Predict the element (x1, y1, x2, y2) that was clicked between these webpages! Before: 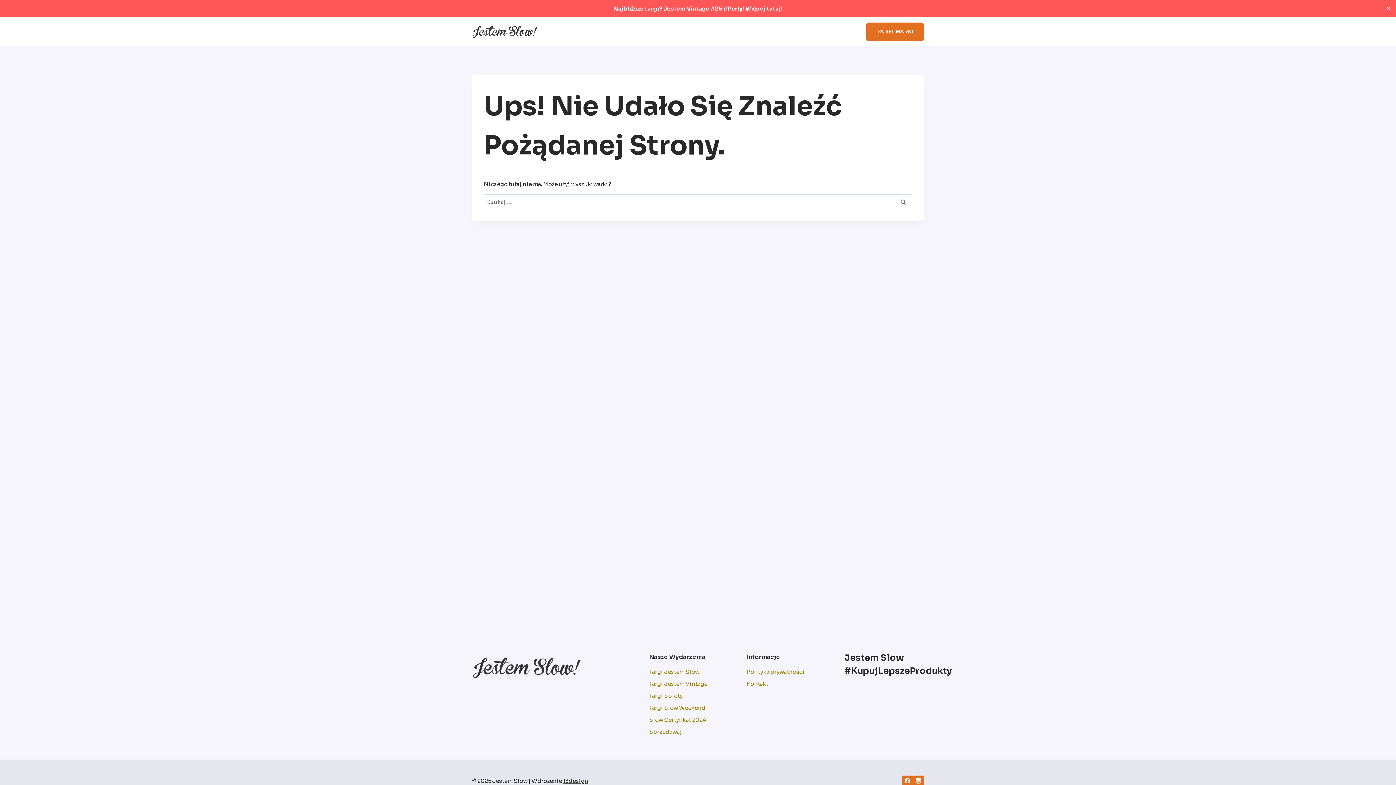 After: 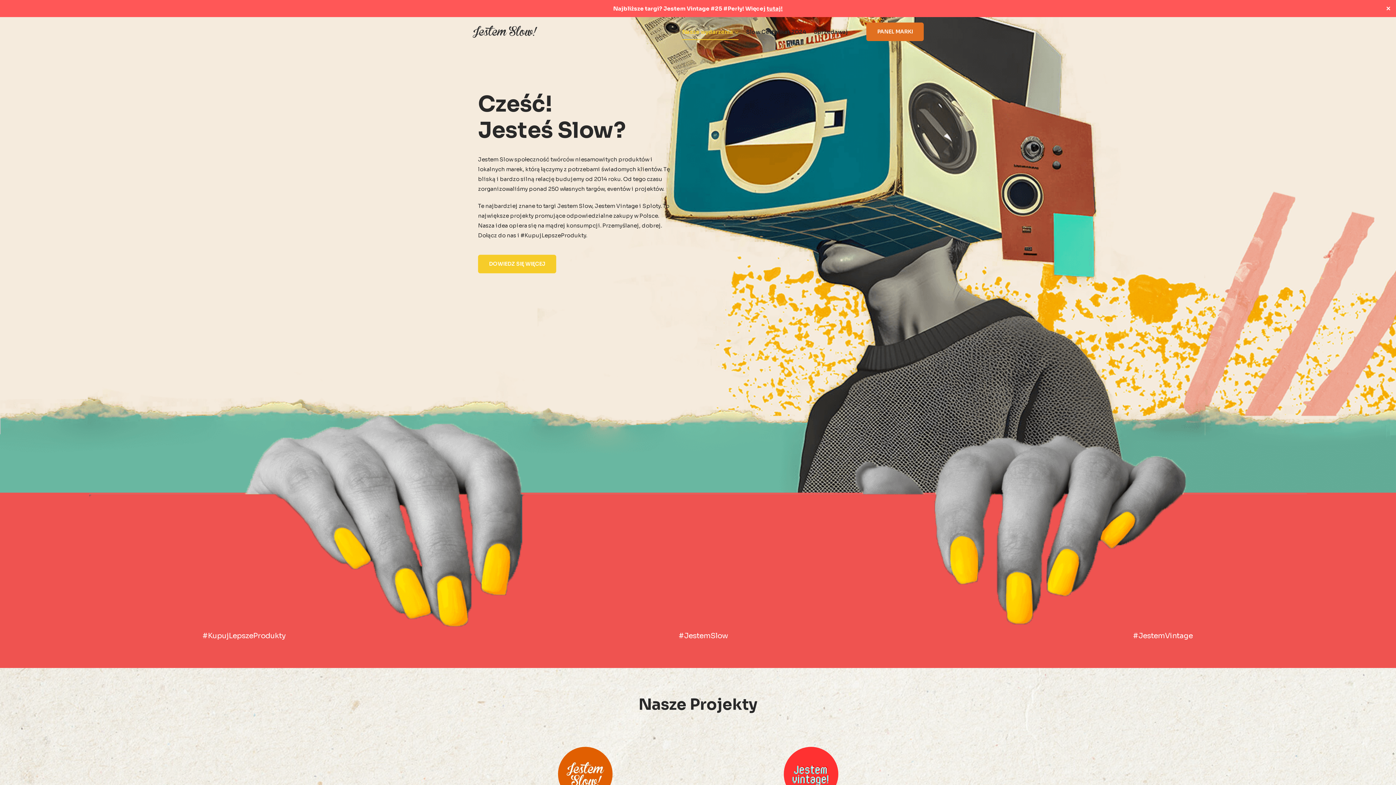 Action: label: Nasze wydarzenia bbox: (678, 23, 742, 39)